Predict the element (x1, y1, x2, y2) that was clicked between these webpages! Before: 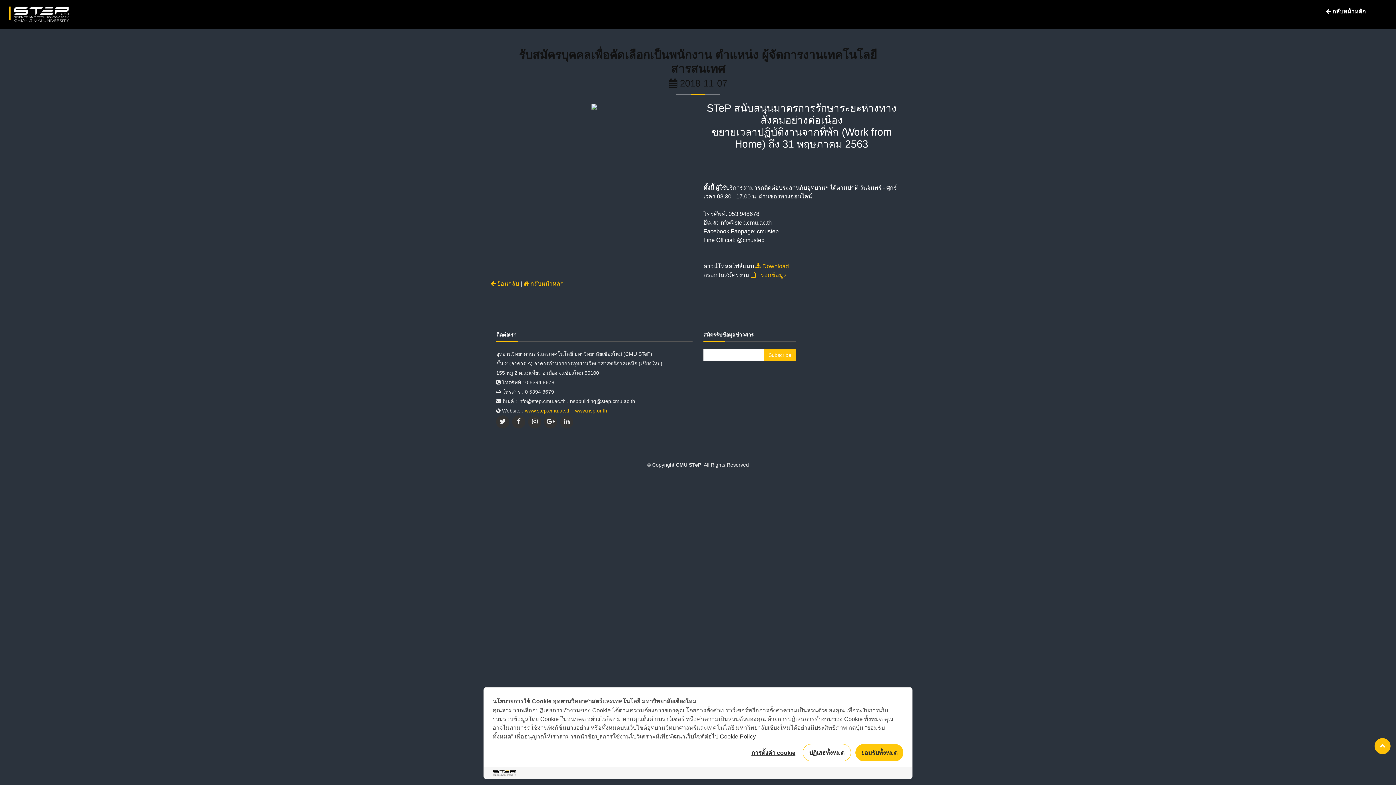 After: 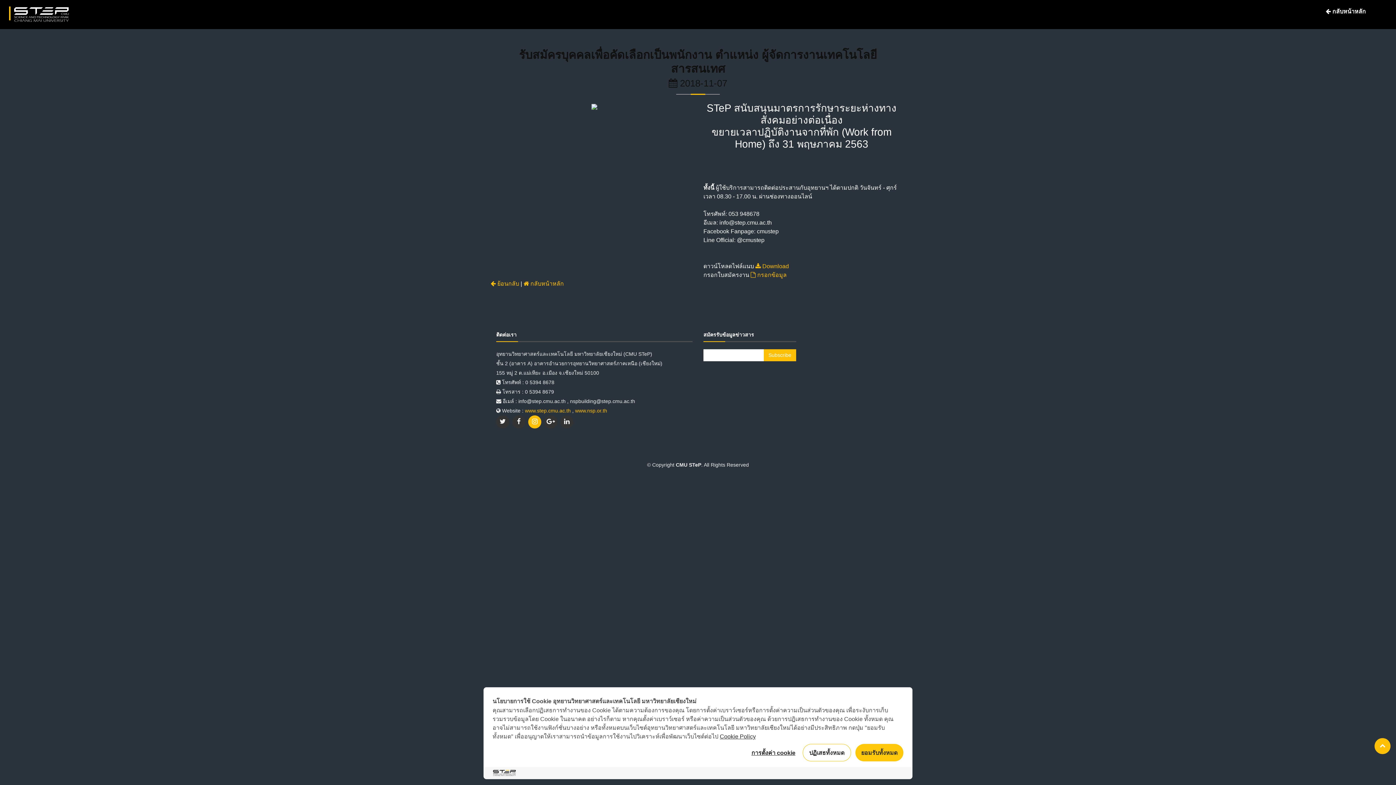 Action: bbox: (528, 415, 541, 428)